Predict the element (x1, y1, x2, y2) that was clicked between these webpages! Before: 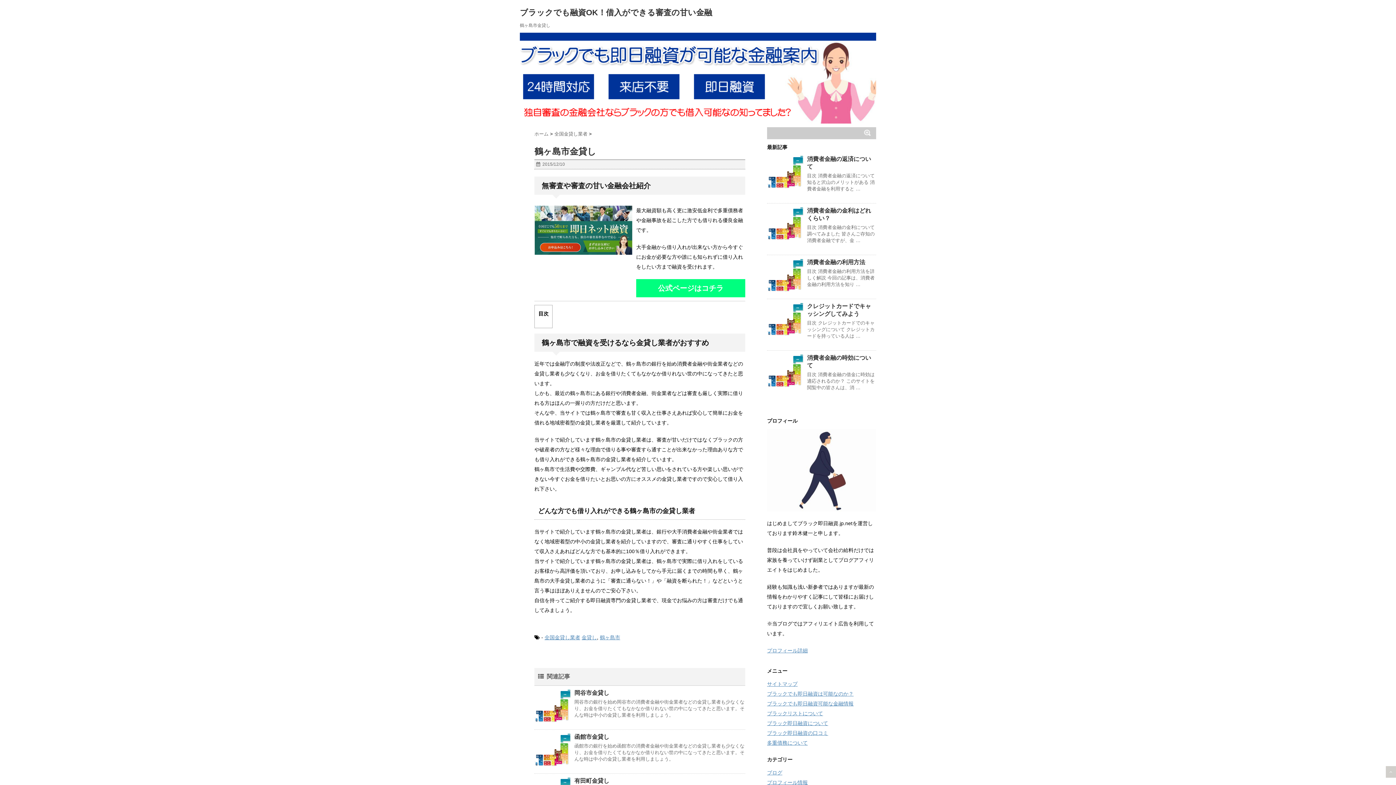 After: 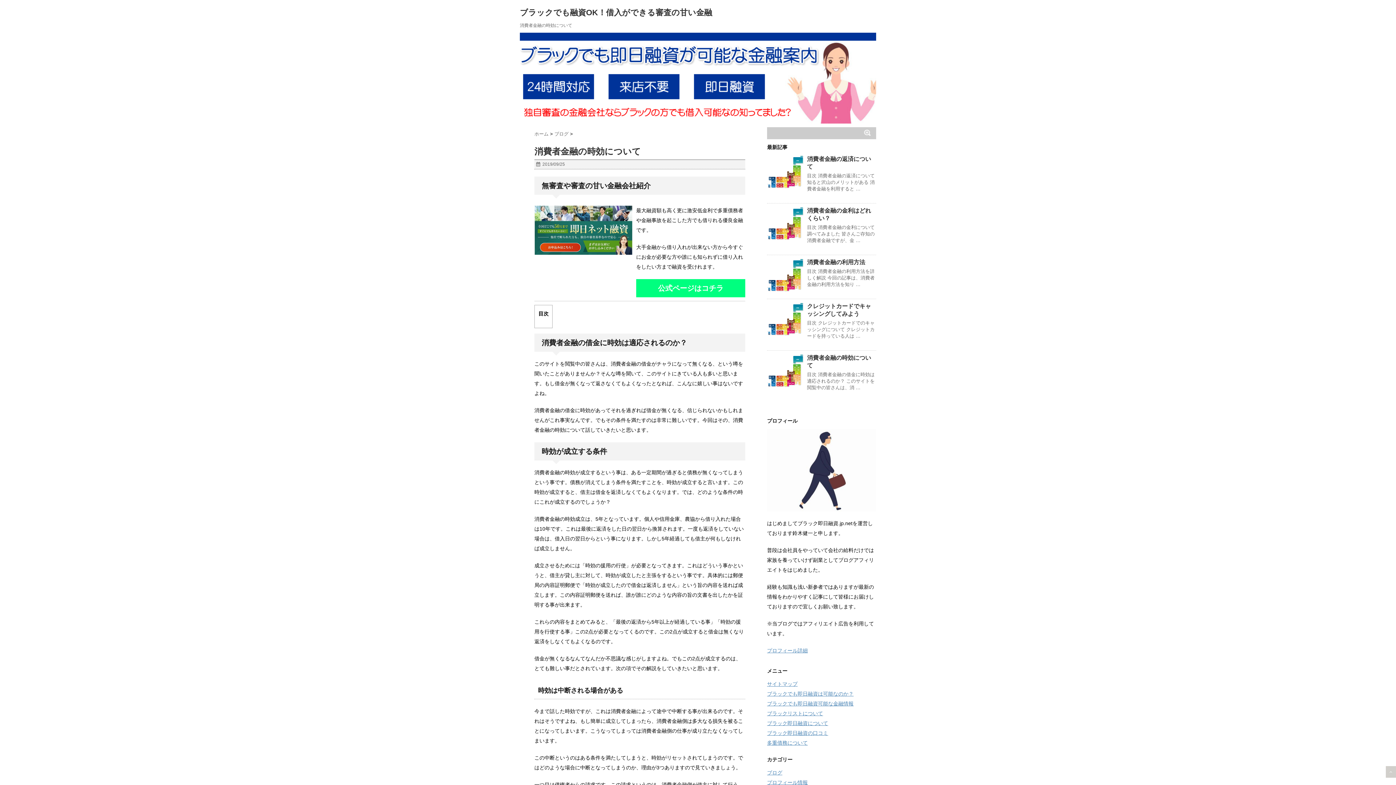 Action: bbox: (767, 354, 803, 387)